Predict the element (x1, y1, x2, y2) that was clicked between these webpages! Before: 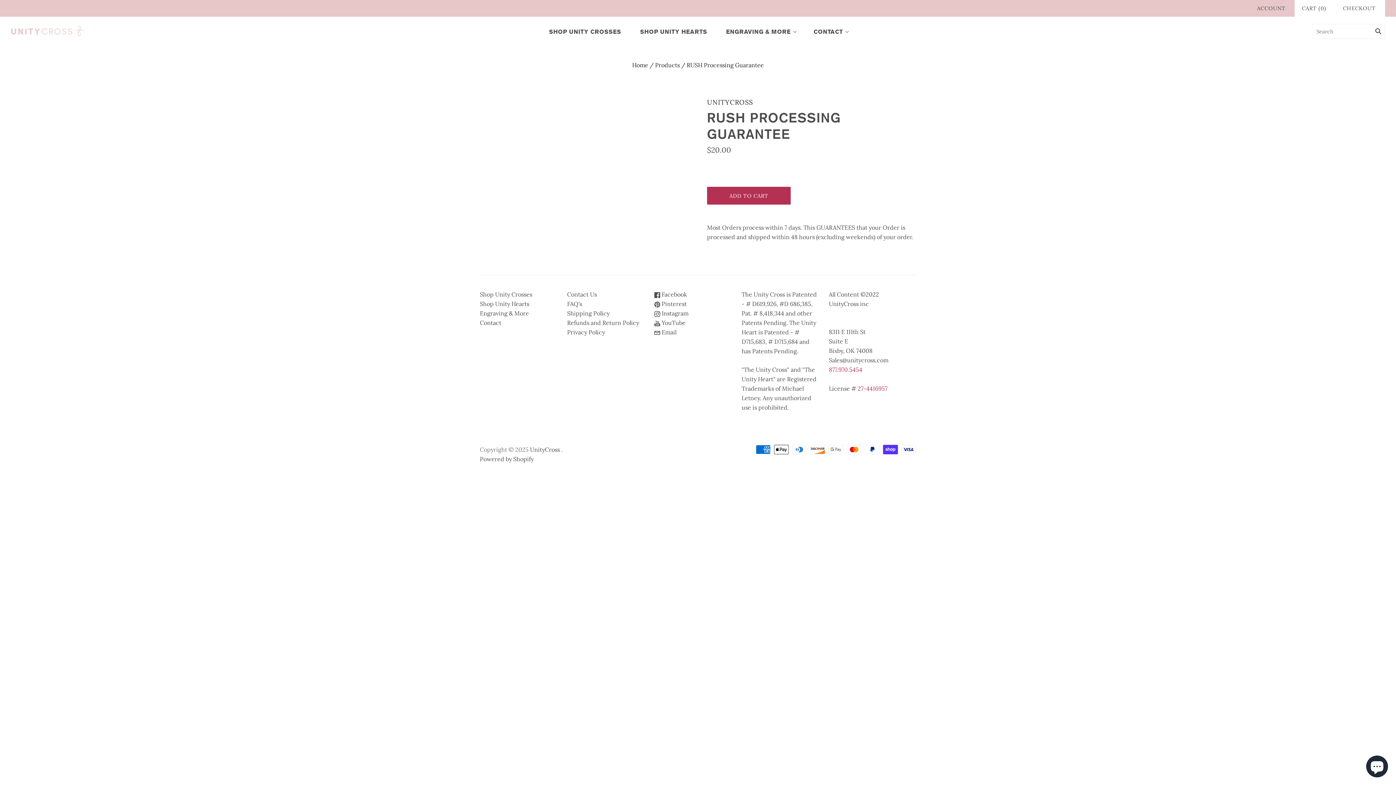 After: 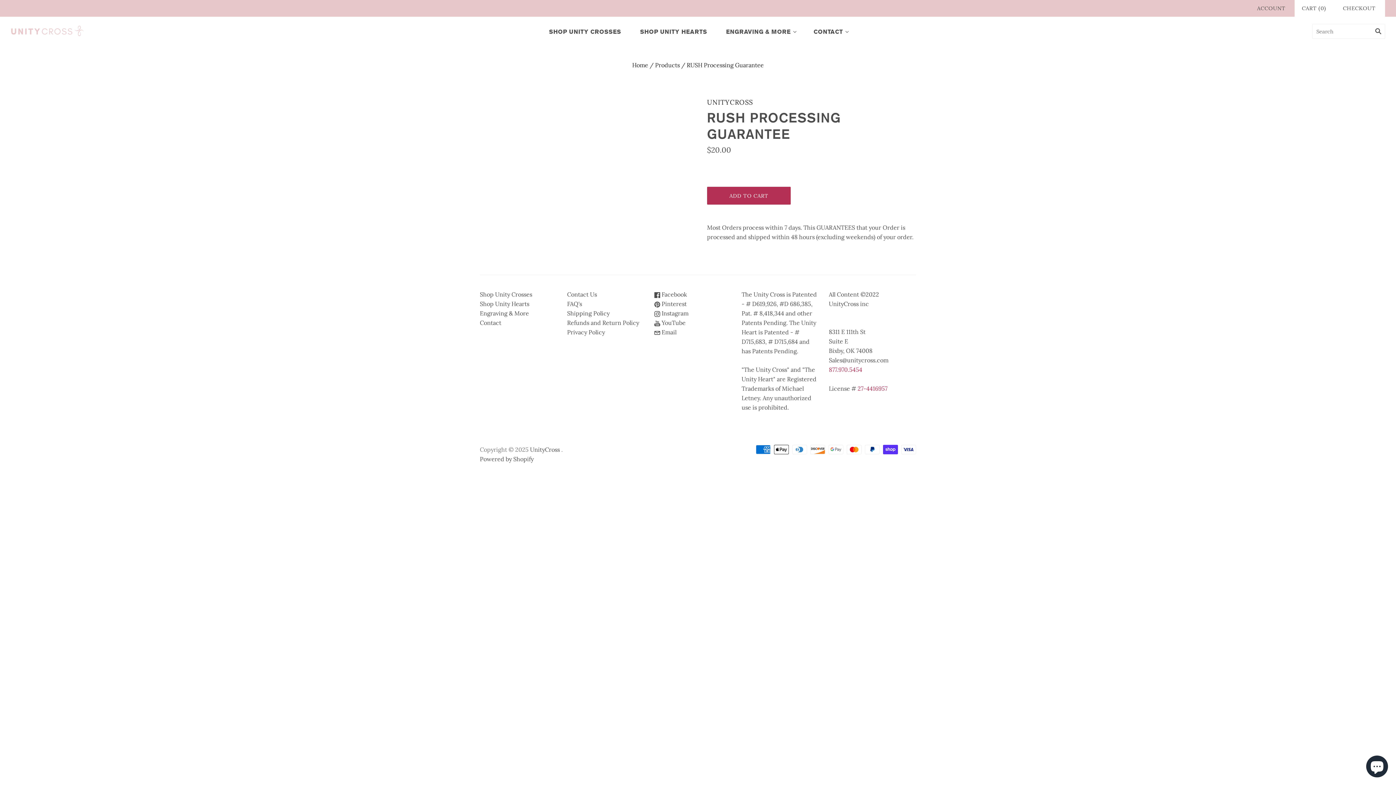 Action: bbox: (654, 328, 676, 335) label:  Email